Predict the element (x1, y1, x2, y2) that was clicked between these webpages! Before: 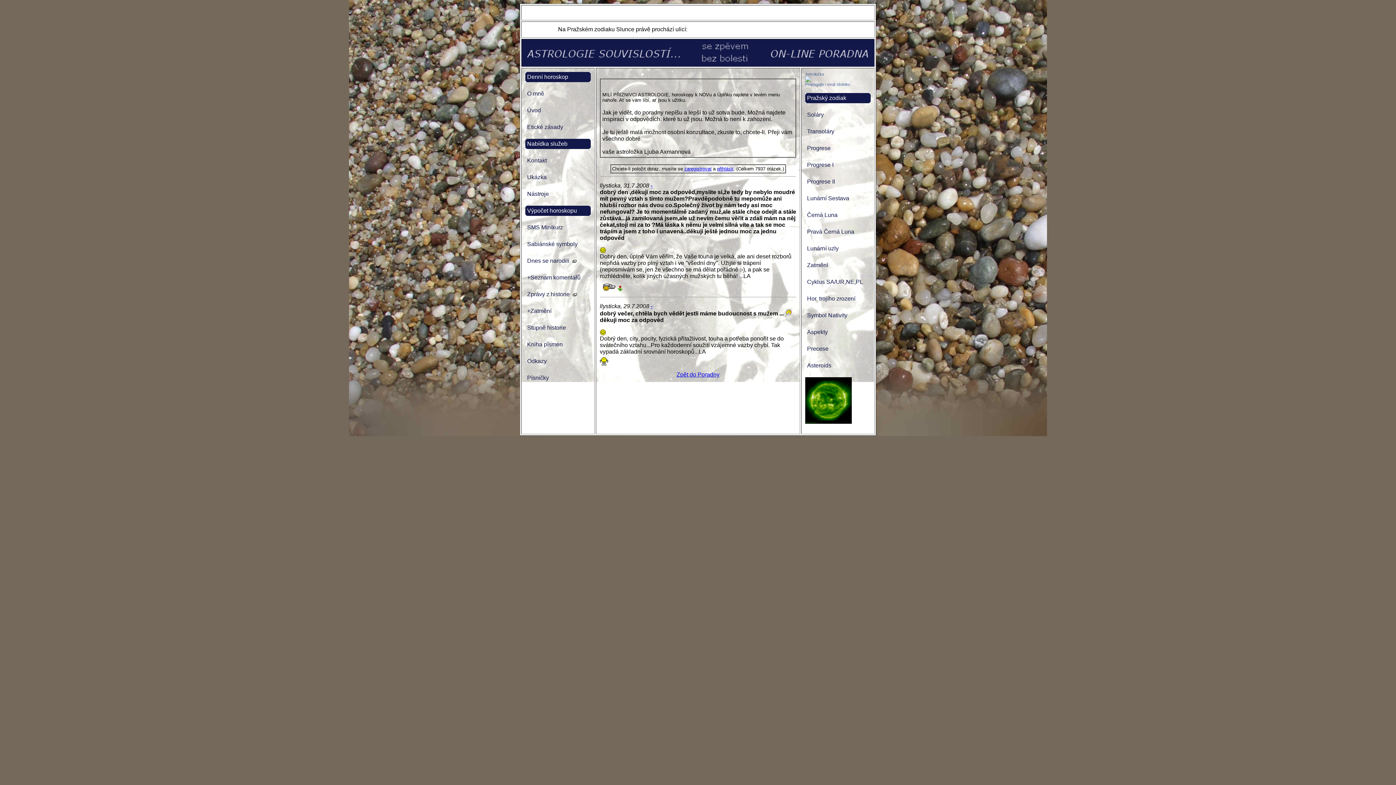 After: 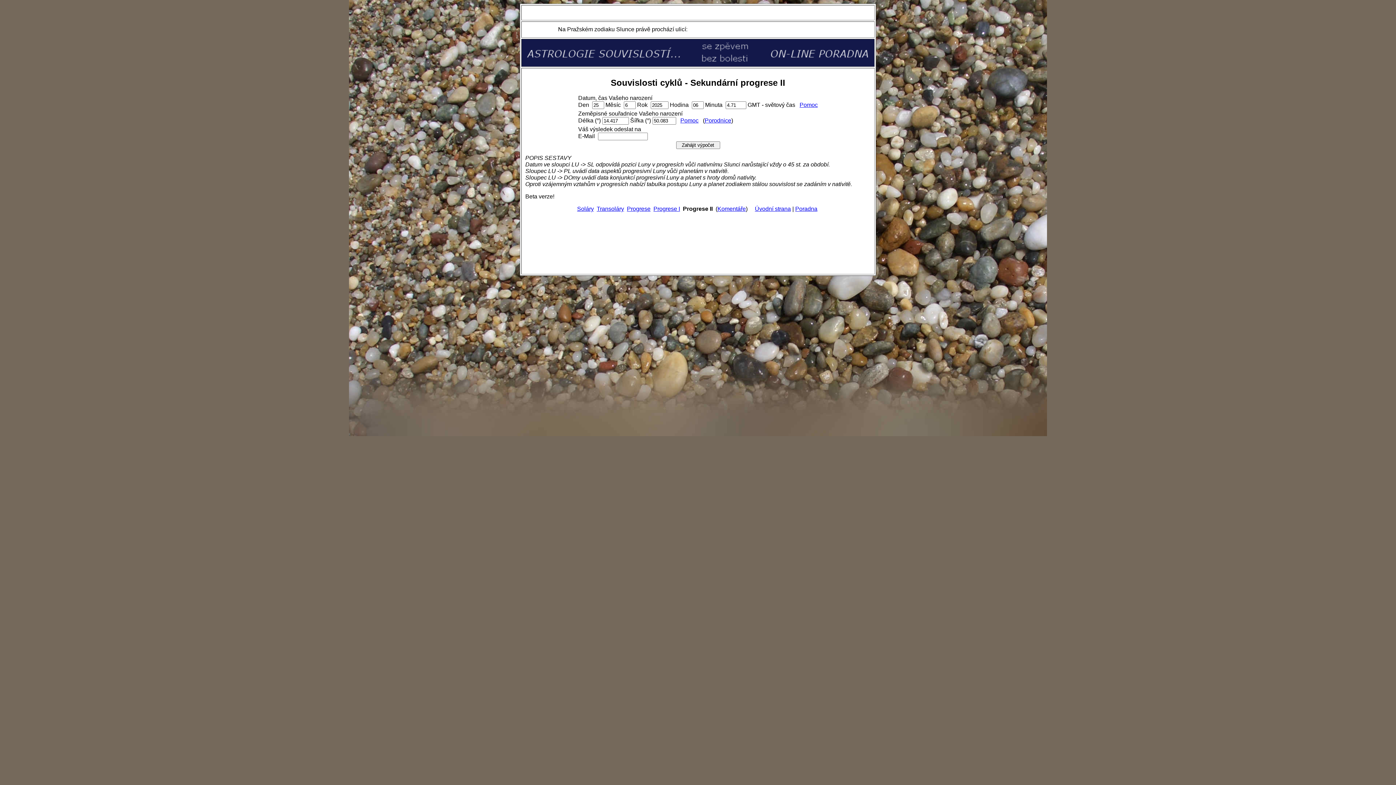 Action: bbox: (807, 178, 835, 184) label: Progrese II